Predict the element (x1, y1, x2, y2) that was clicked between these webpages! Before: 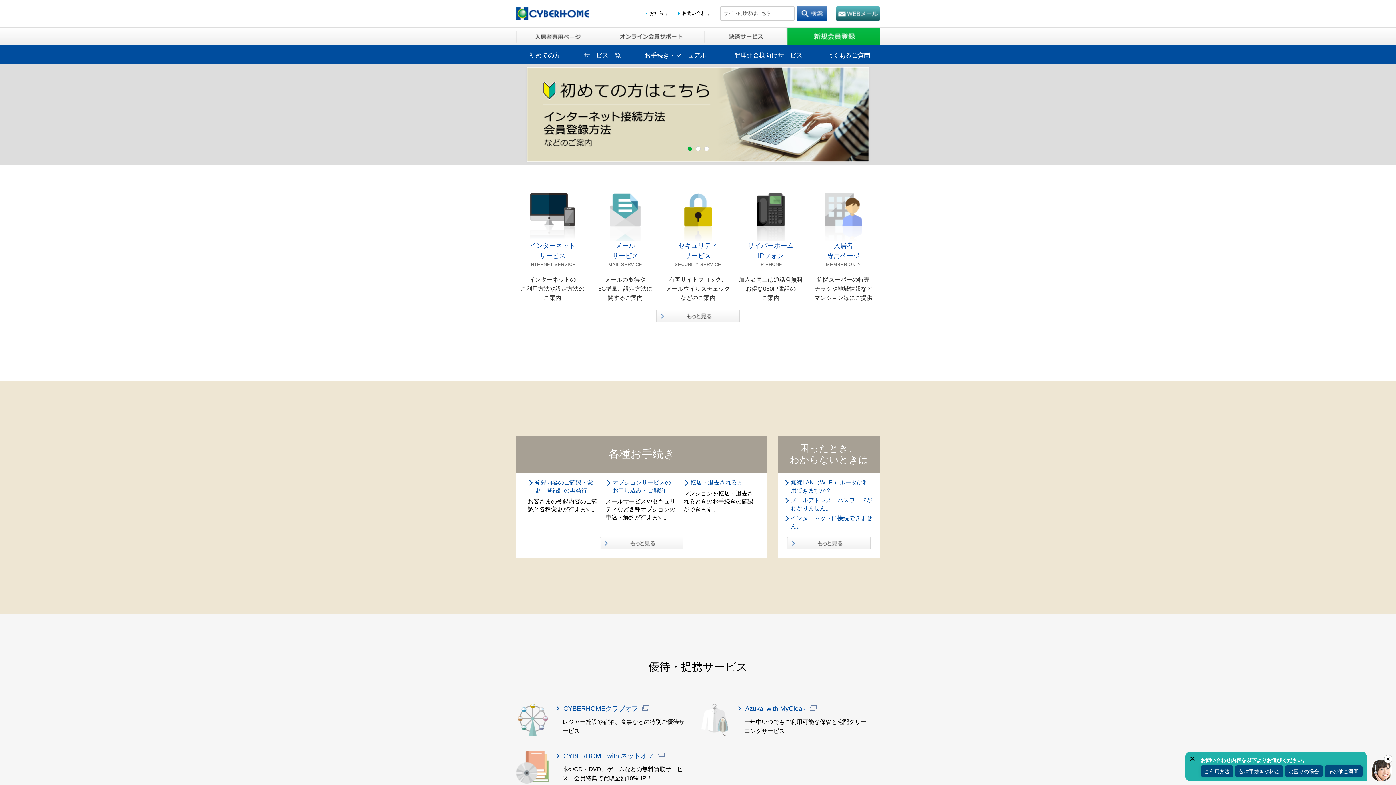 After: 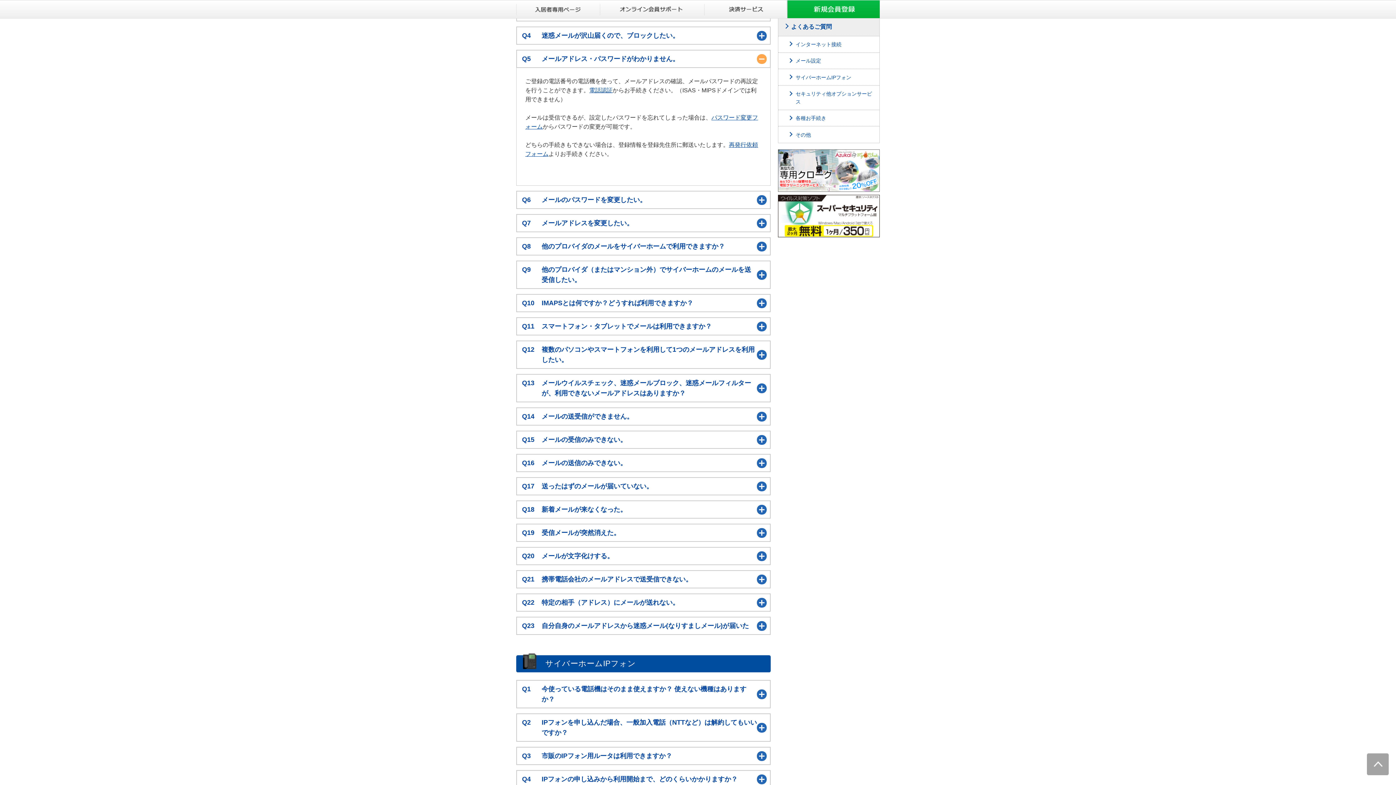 Action: label: メールアドレス、パスワードがわかりません。 bbox: (784, 496, 874, 512)